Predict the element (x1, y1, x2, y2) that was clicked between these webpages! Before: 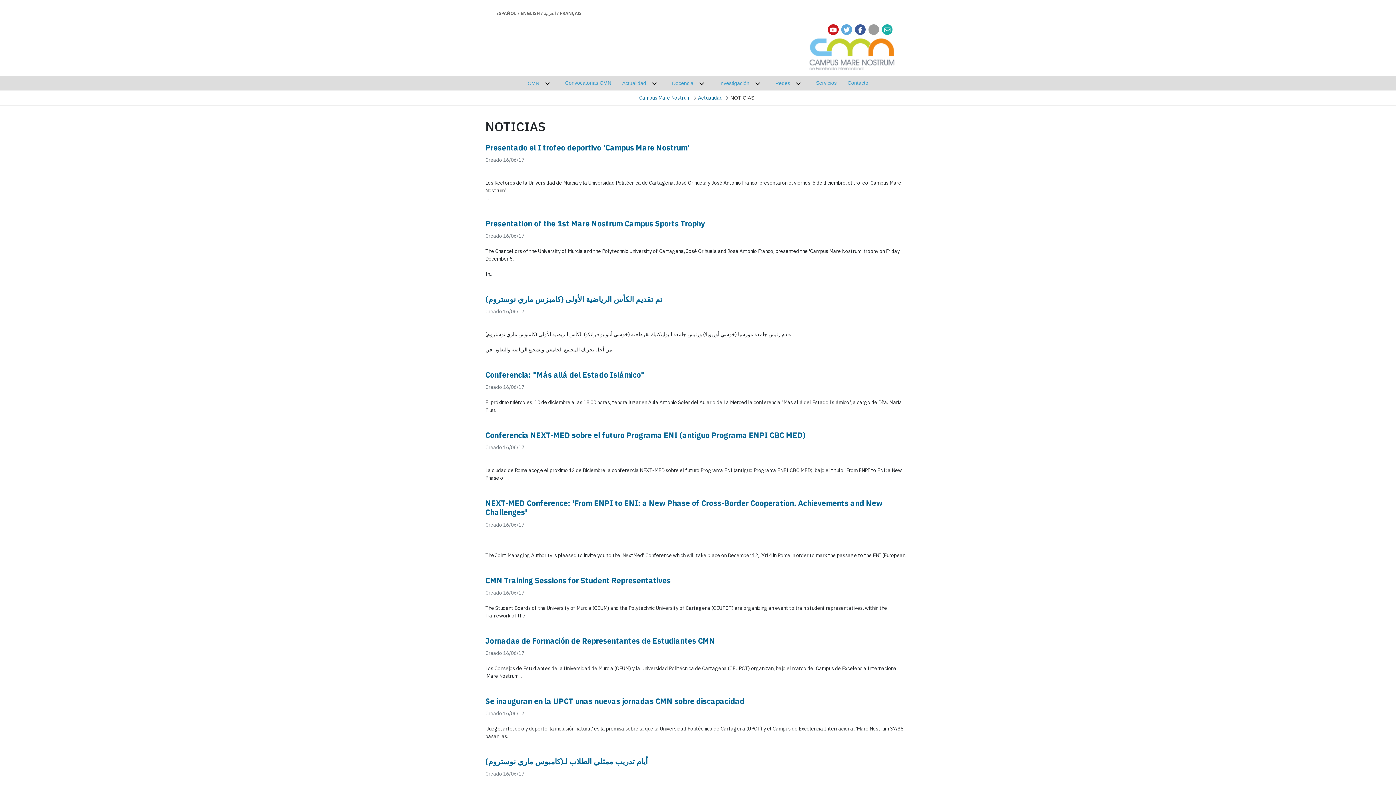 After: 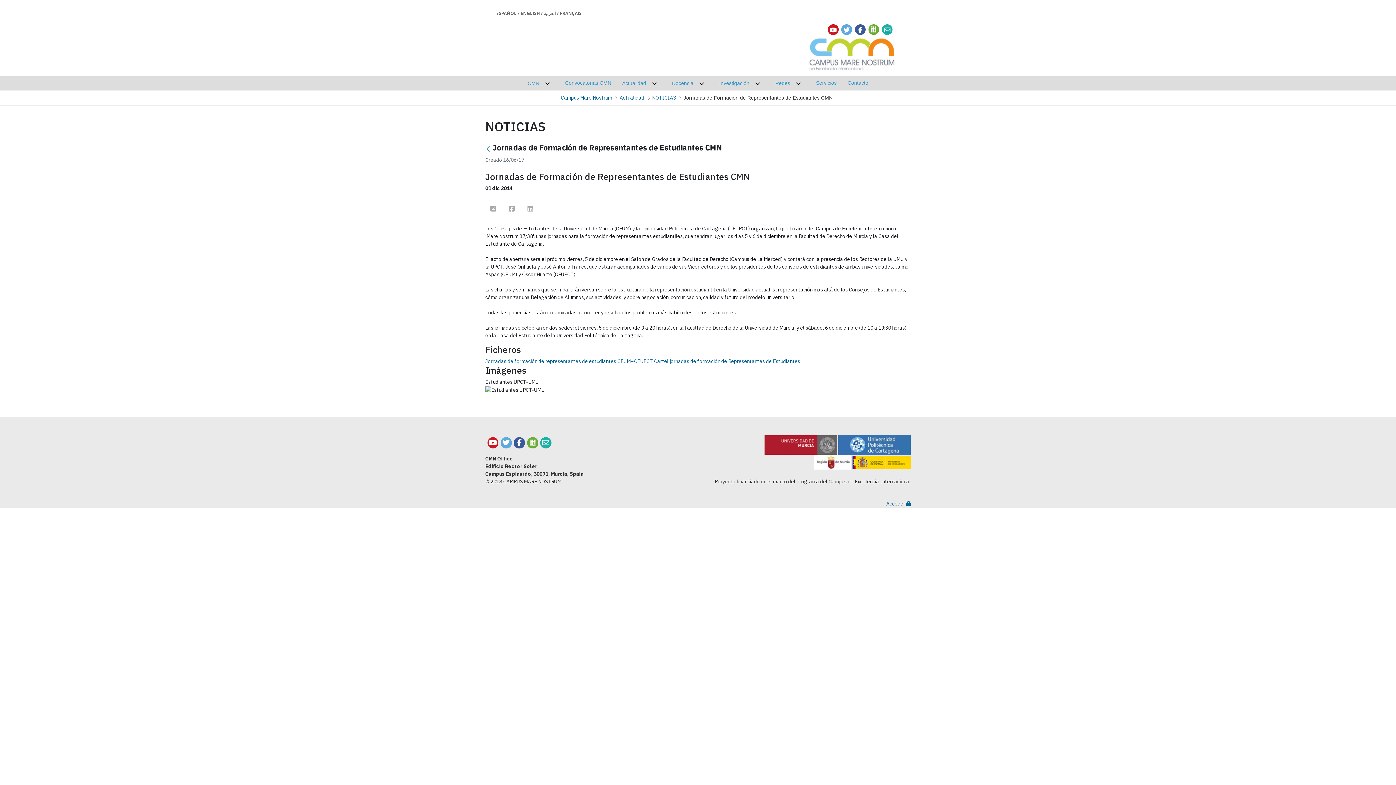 Action: bbox: (485, 635, 715, 646) label: Jornadas de Formación de Representantes de Estudiantes CMN